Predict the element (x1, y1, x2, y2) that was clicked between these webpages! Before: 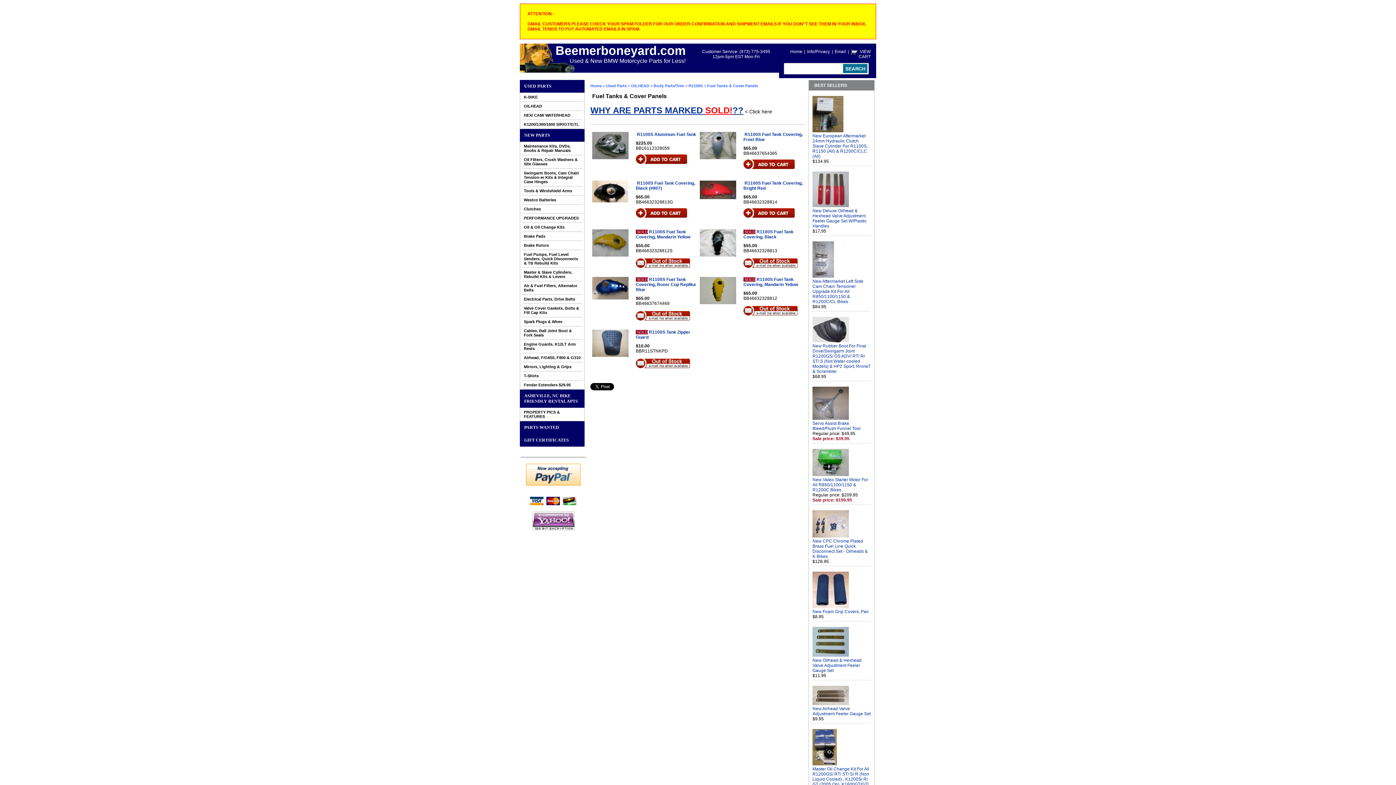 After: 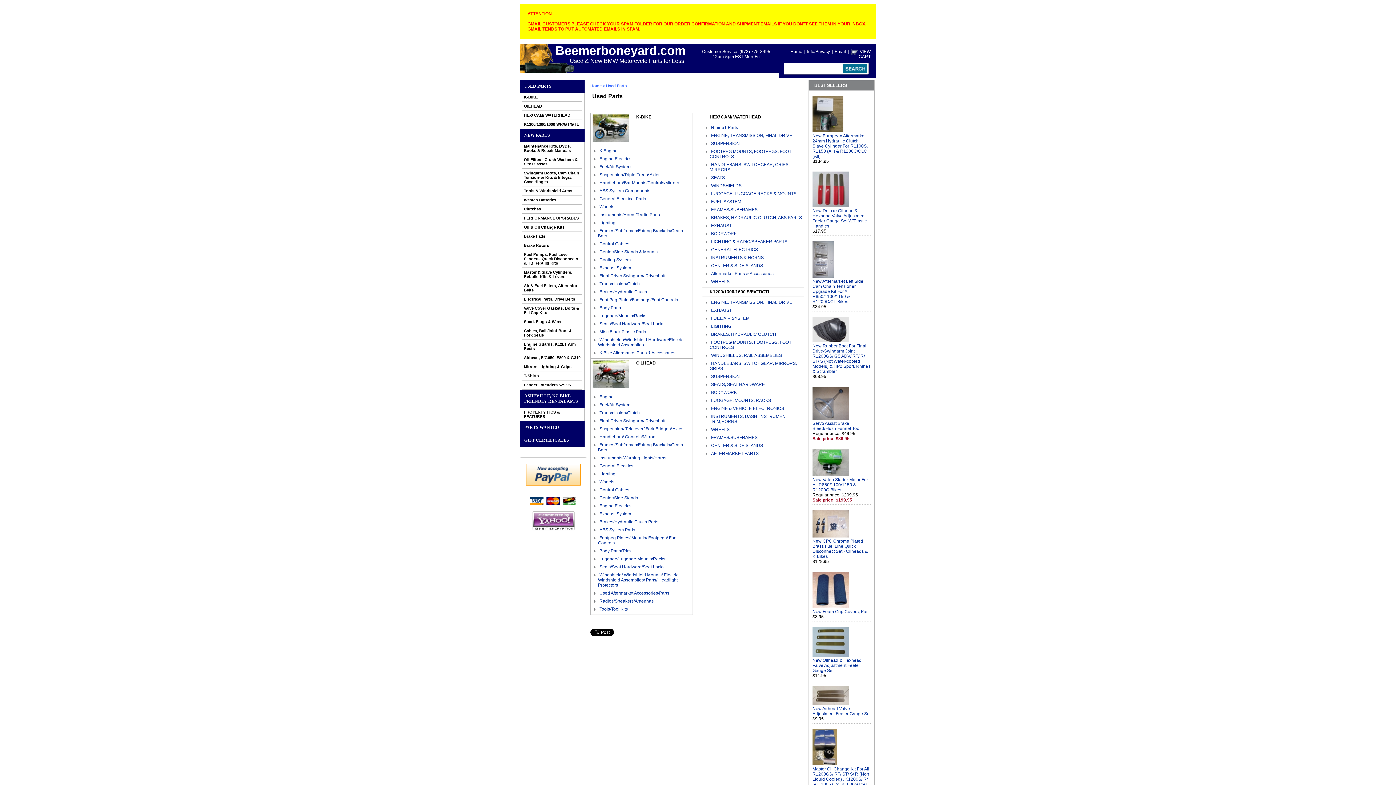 Action: bbox: (606, 83, 626, 88) label: Used Parts